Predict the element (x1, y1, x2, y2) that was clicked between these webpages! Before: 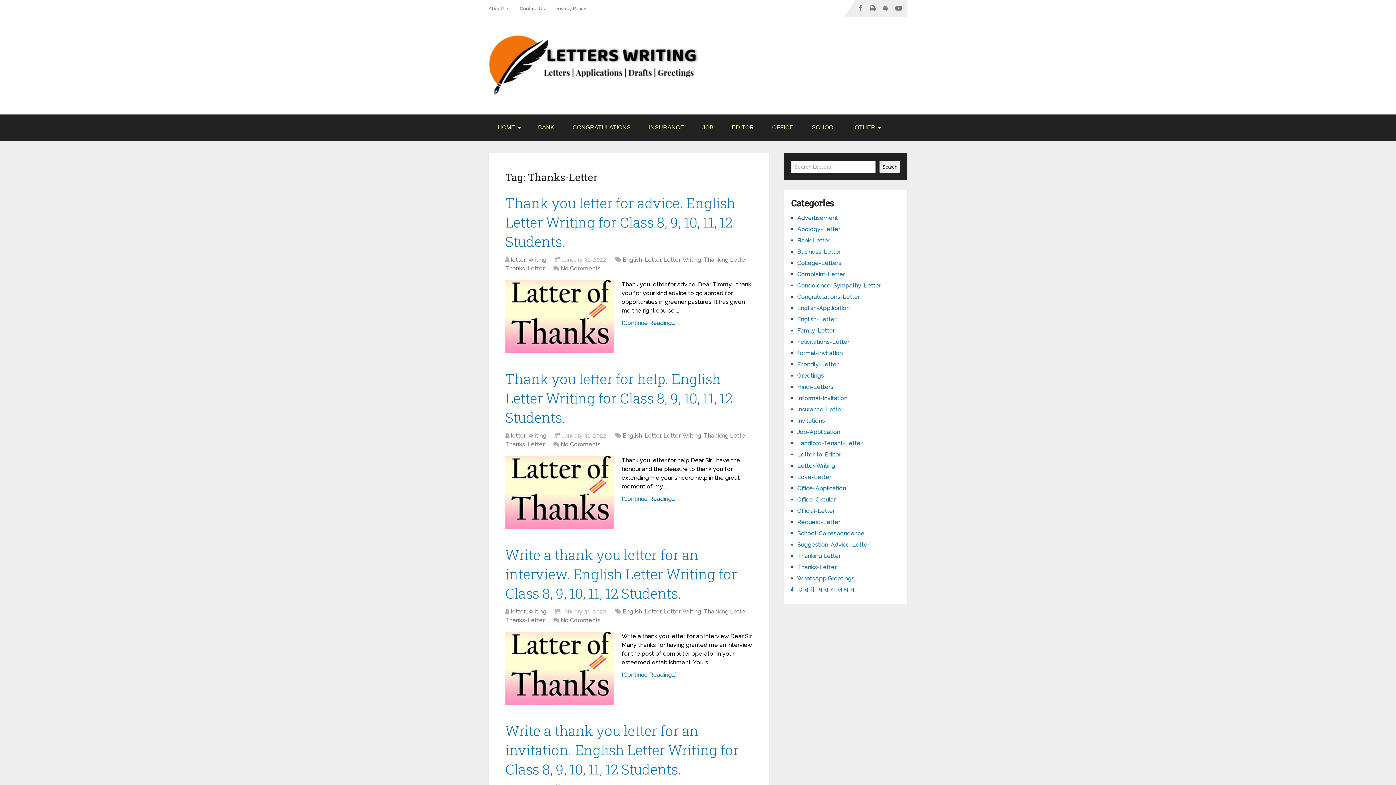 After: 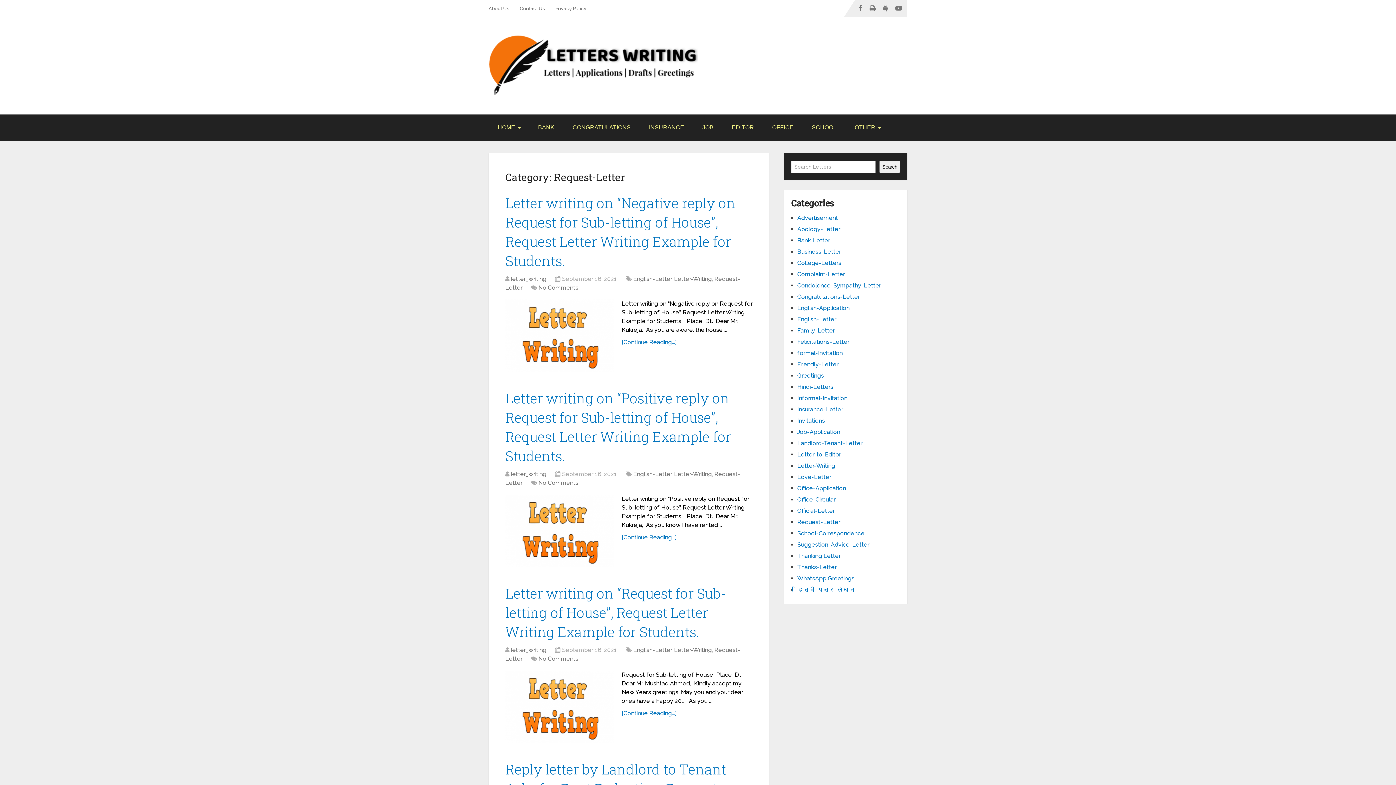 Action: bbox: (797, 518, 840, 525) label: Request-Letter